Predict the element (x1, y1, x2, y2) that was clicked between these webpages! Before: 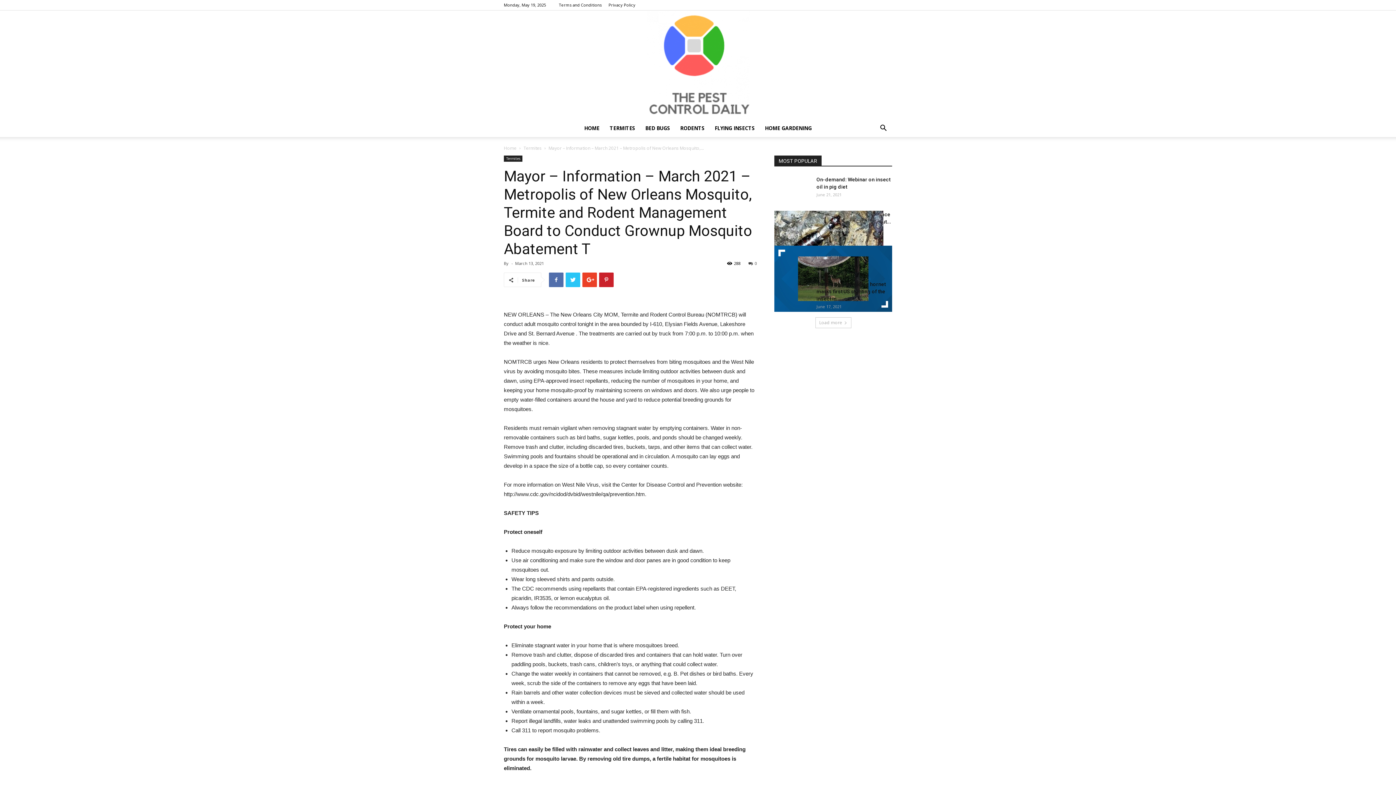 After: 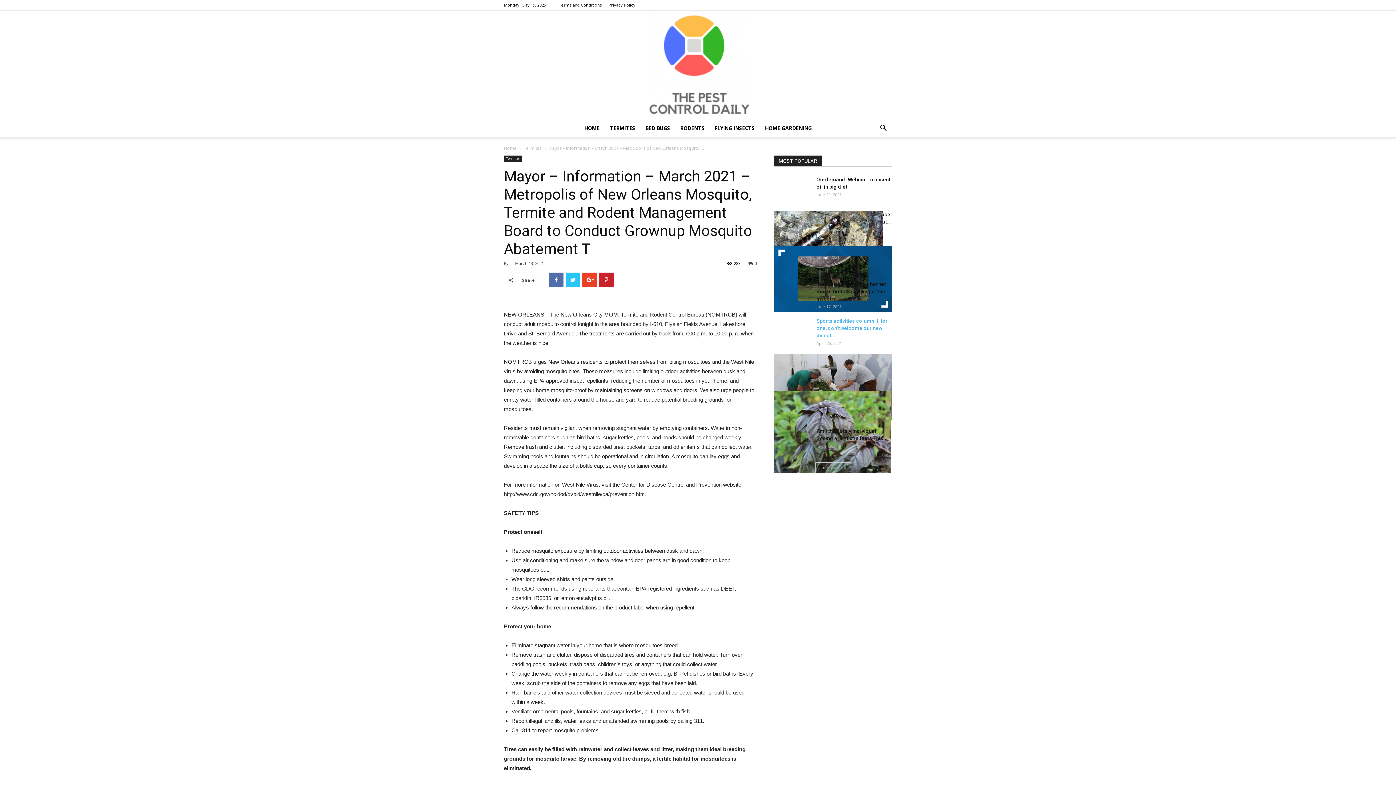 Action: label: Load more bbox: (815, 317, 851, 328)